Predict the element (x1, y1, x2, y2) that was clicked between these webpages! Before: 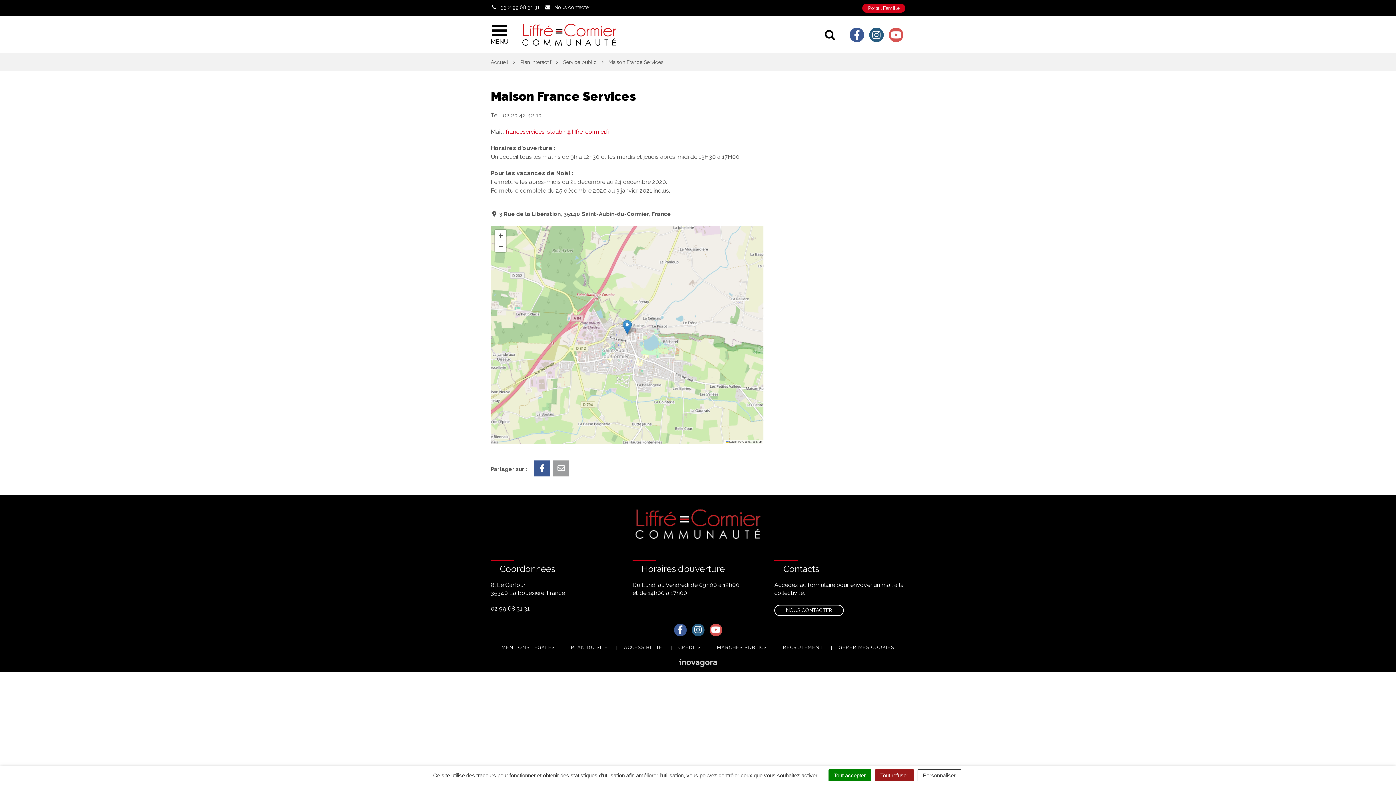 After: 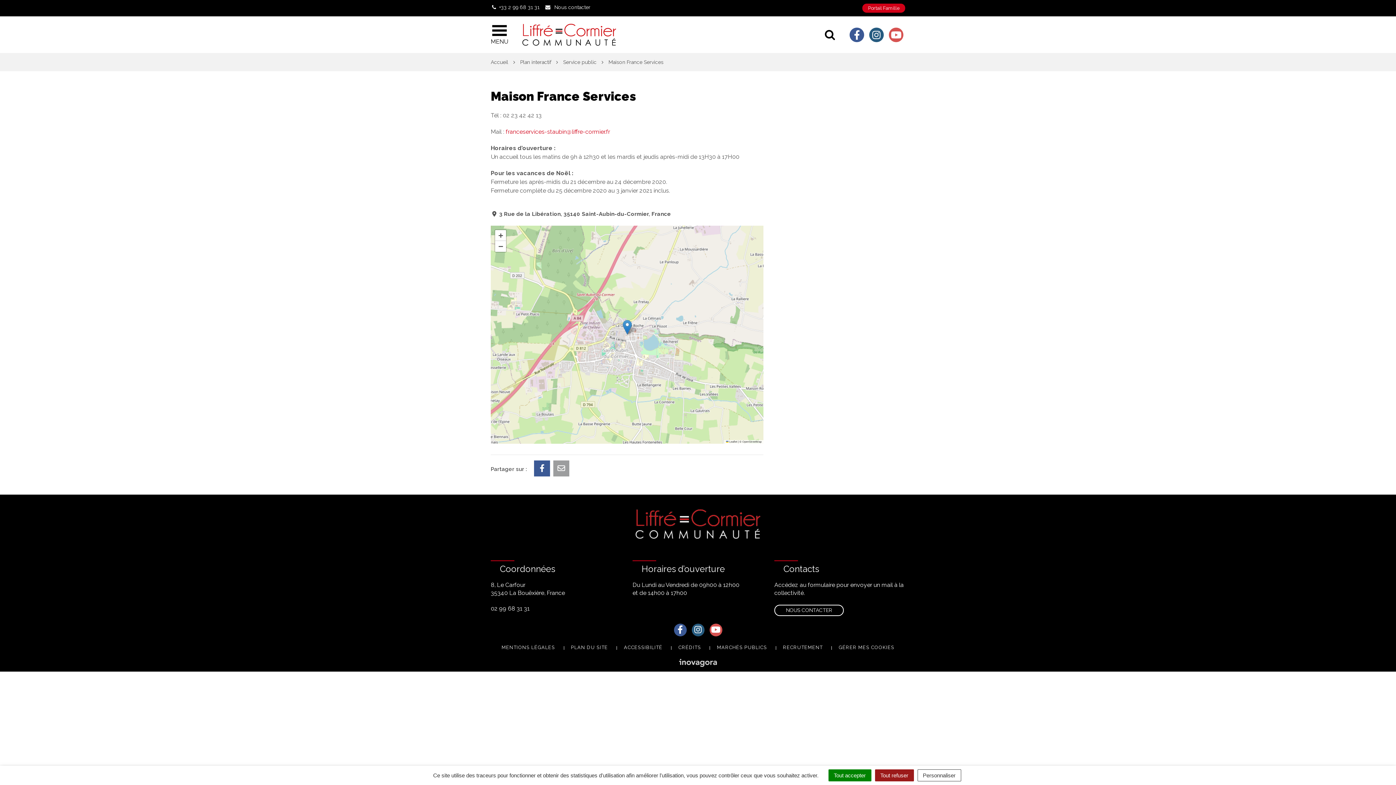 Action: bbox: (674, 628, 686, 634) label: Lien vers le compte Facebook